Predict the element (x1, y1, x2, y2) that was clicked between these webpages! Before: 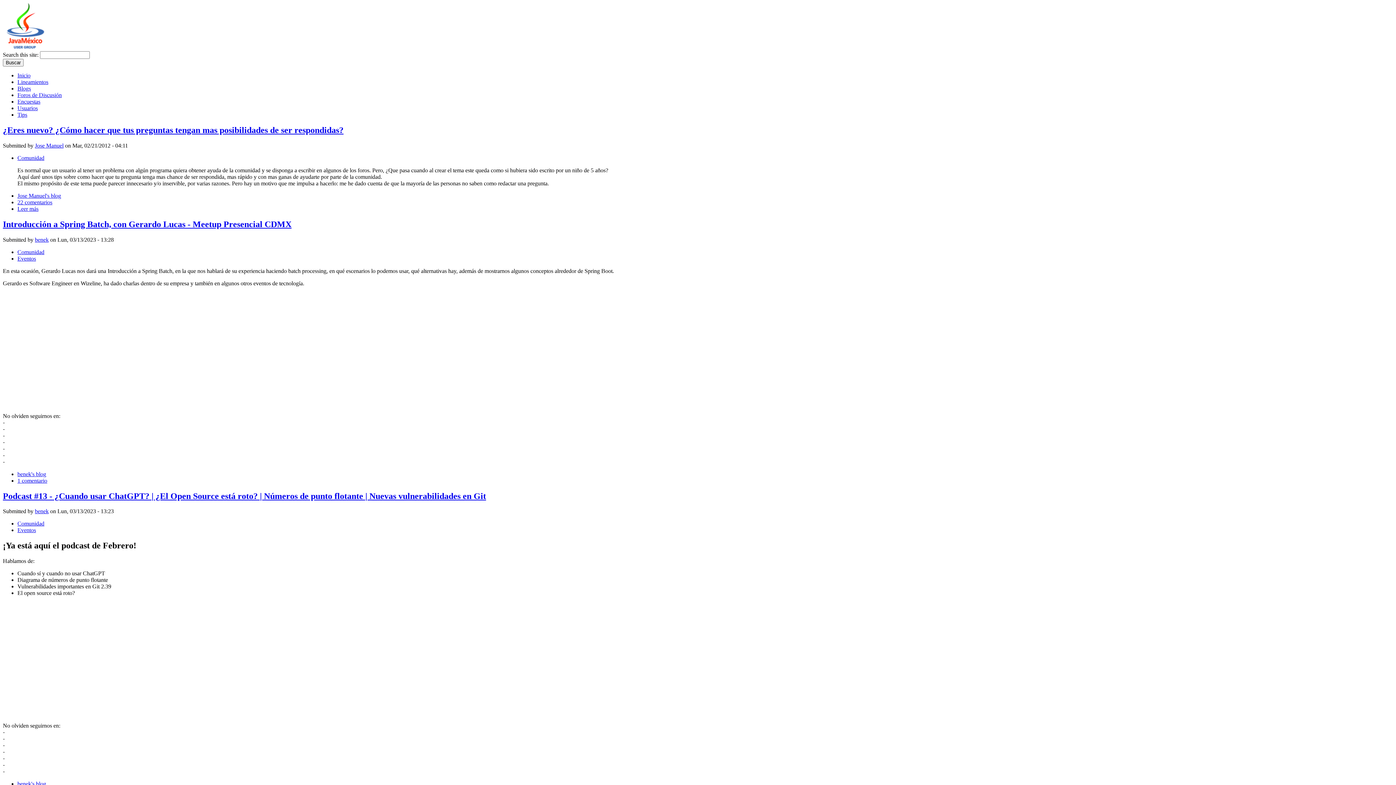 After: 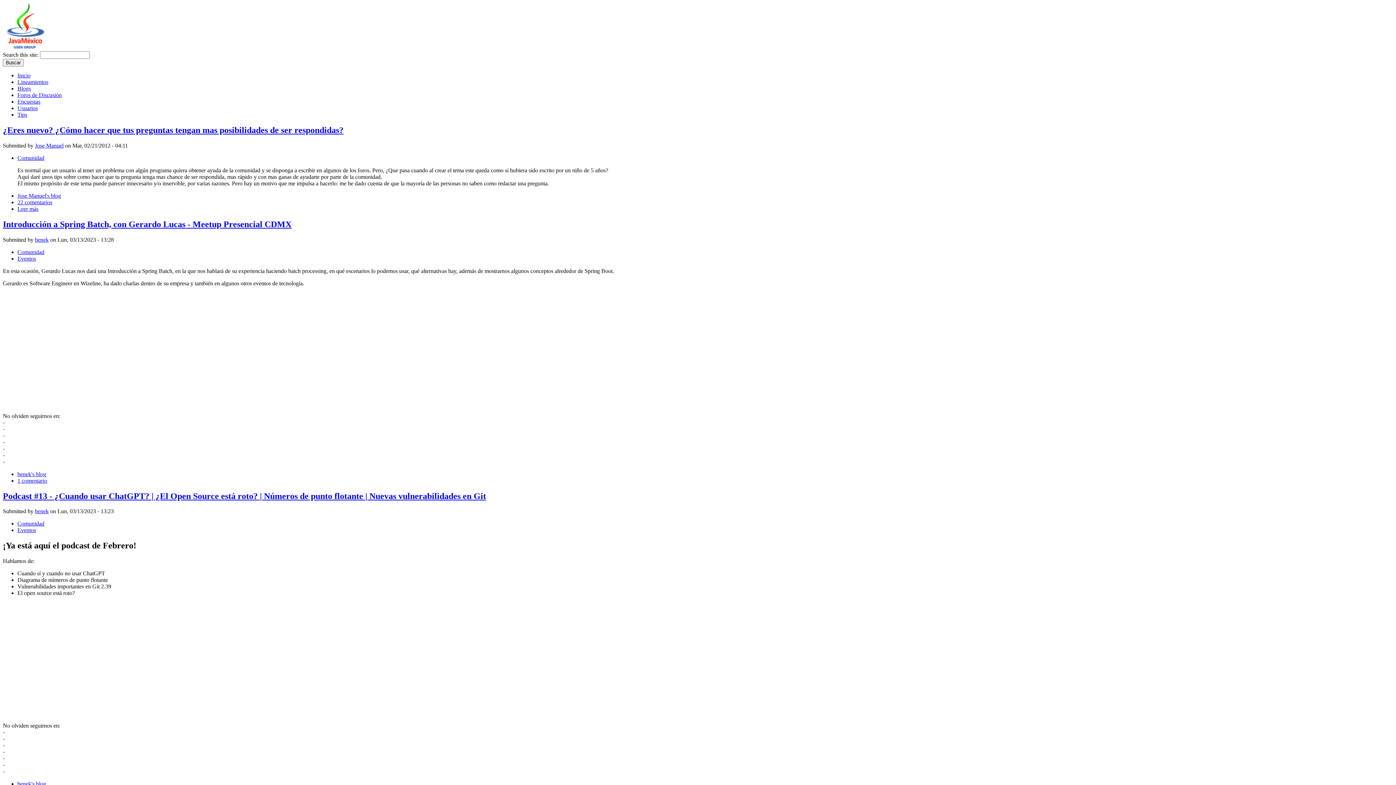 Action: label: Foros de Discusión bbox: (17, 92, 61, 98)